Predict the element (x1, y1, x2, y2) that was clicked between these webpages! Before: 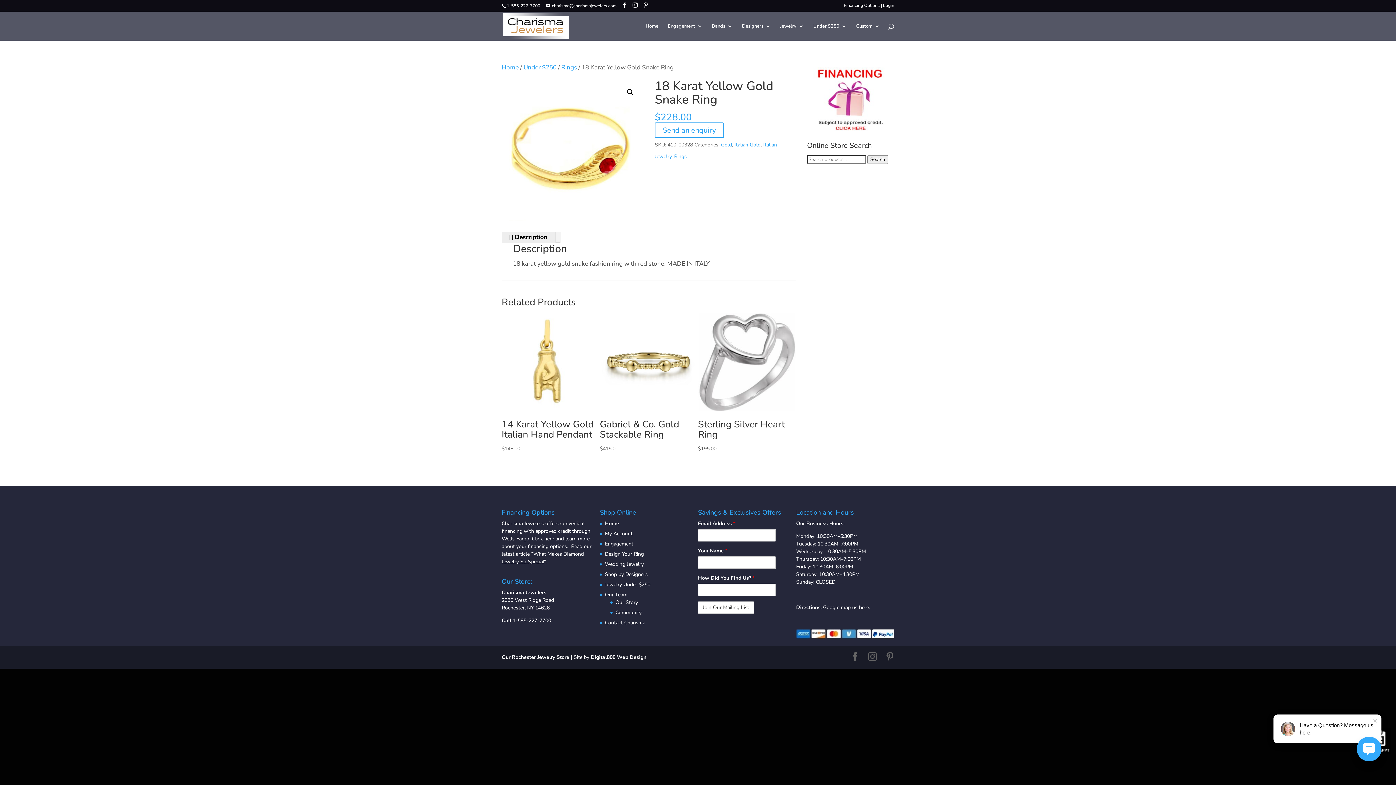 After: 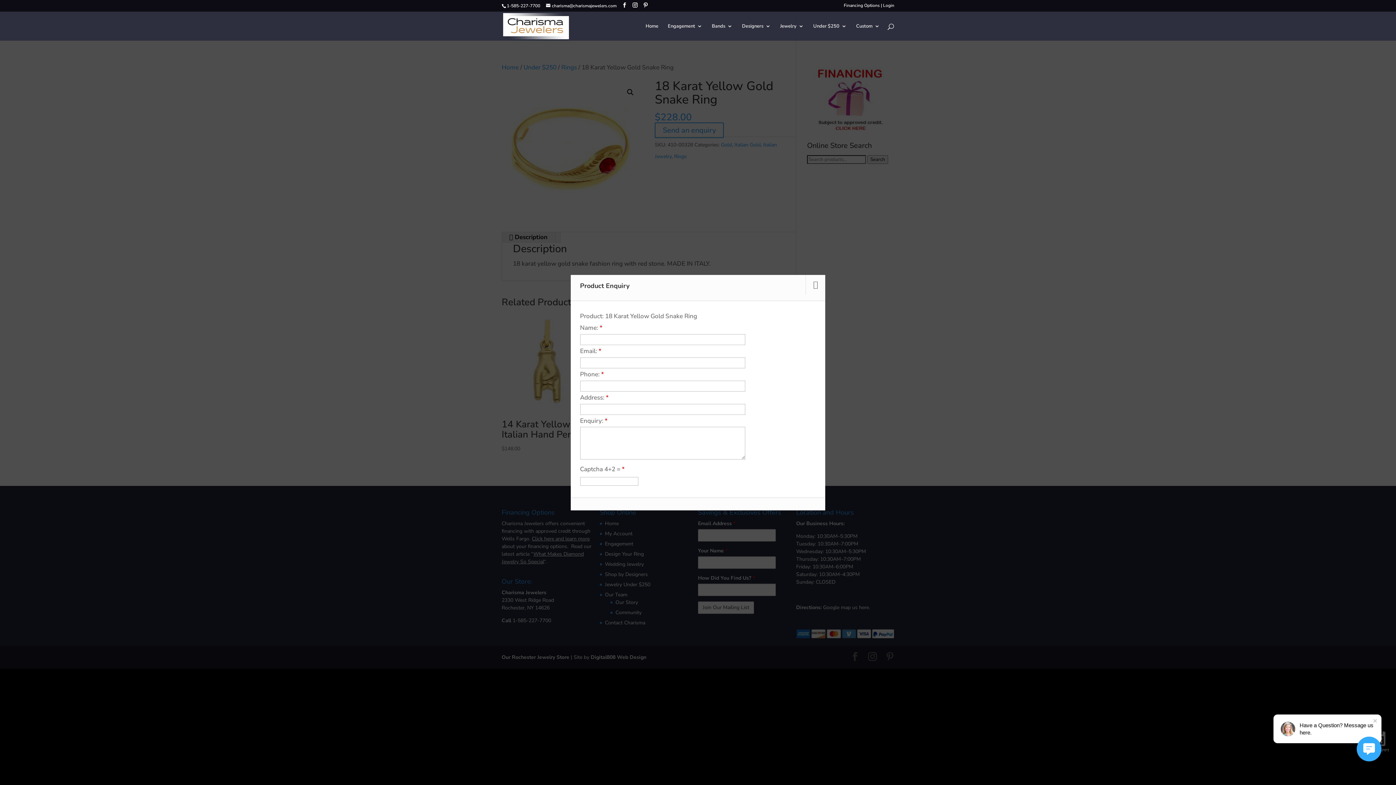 Action: label: Send an enquiry bbox: (654, 122, 724, 138)